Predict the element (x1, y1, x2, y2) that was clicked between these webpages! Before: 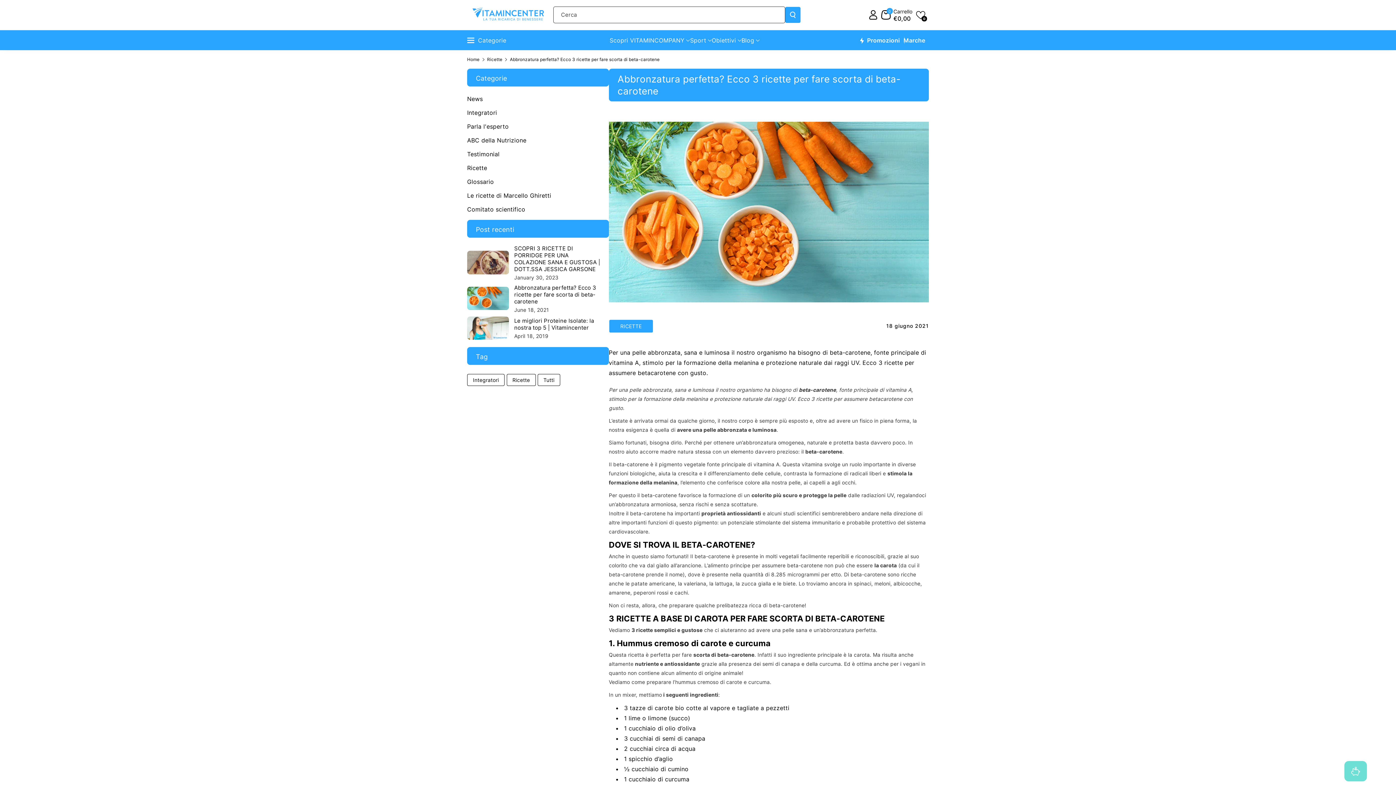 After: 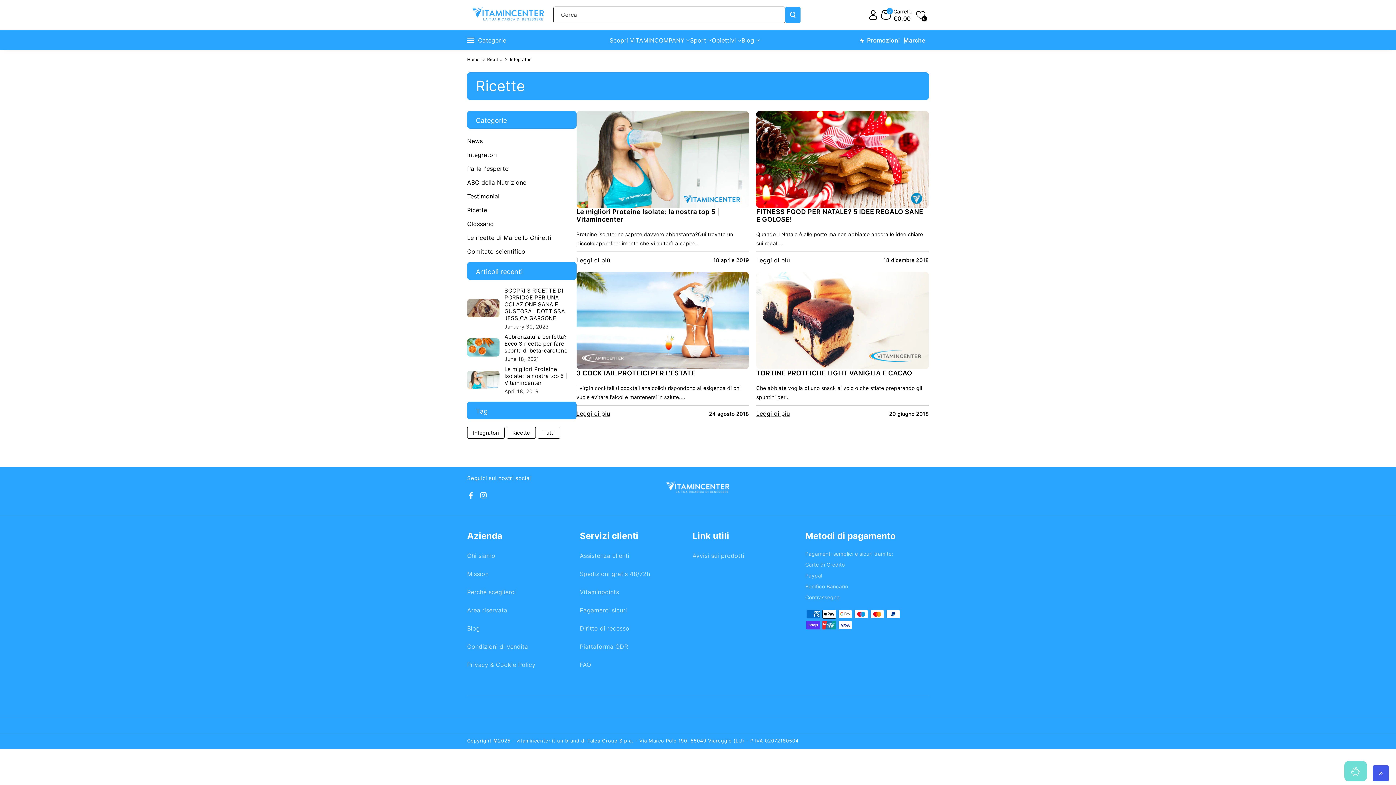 Action: label: Integratori bbox: (467, 374, 504, 386)